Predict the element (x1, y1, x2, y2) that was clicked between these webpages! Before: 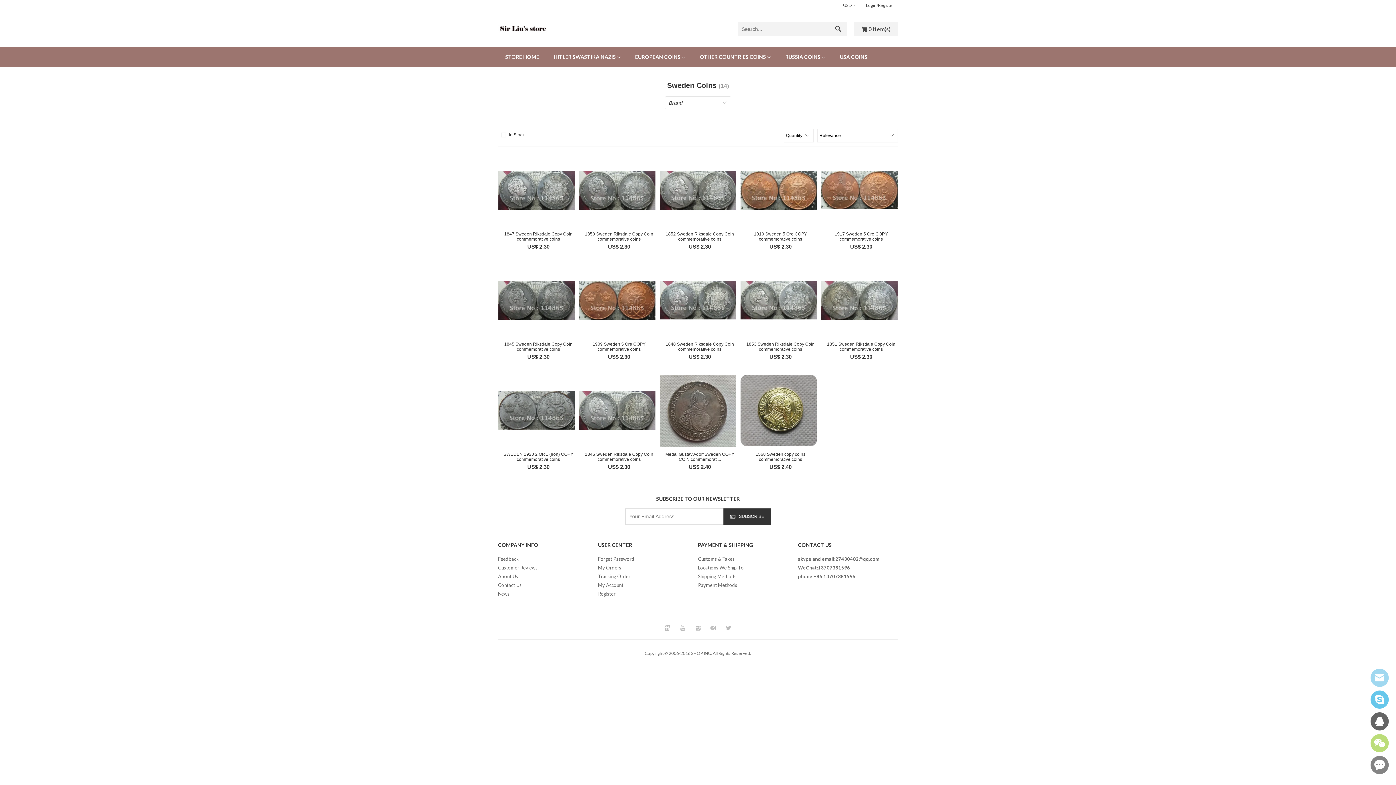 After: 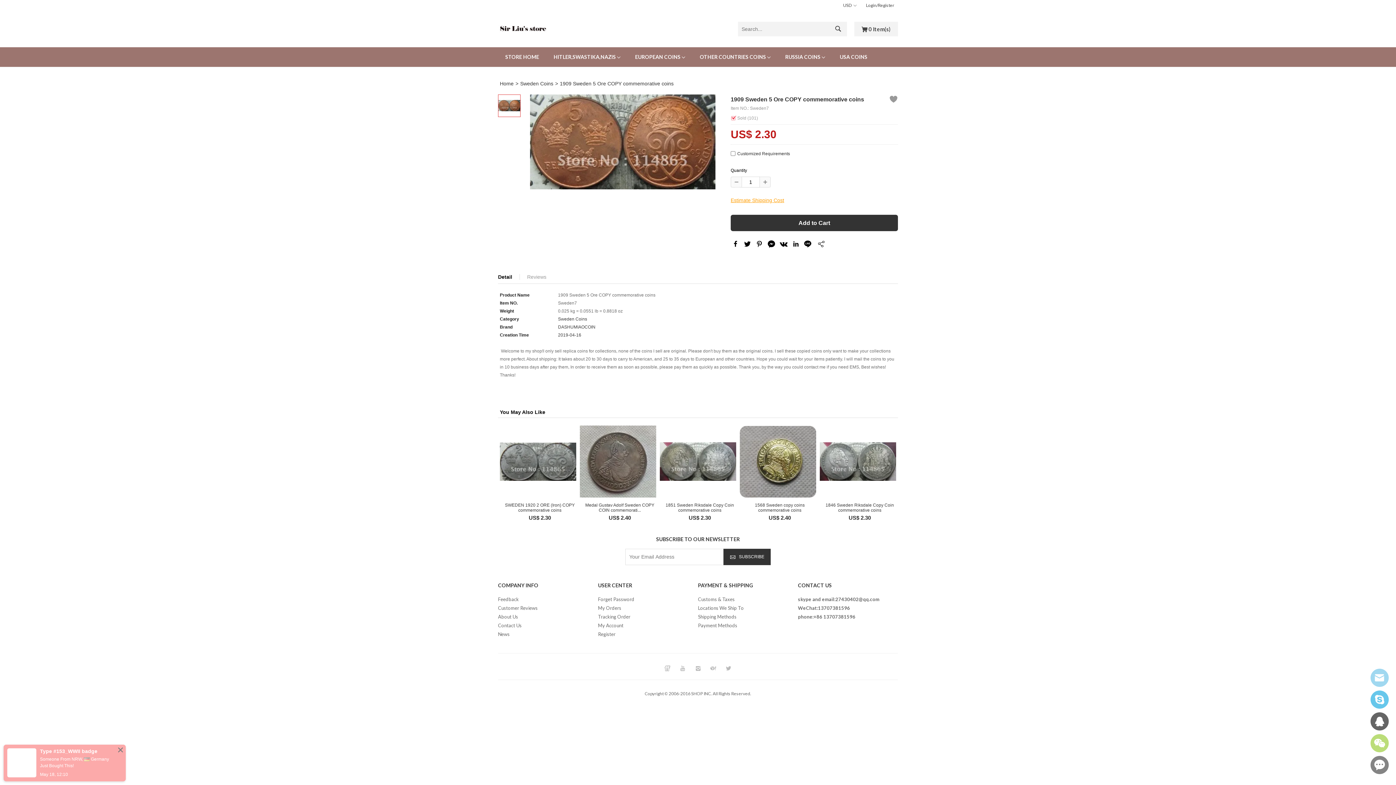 Action: bbox: (582, 339, 655, 353) label: 1909 Sweden 5 Ore COPY commemorative coins